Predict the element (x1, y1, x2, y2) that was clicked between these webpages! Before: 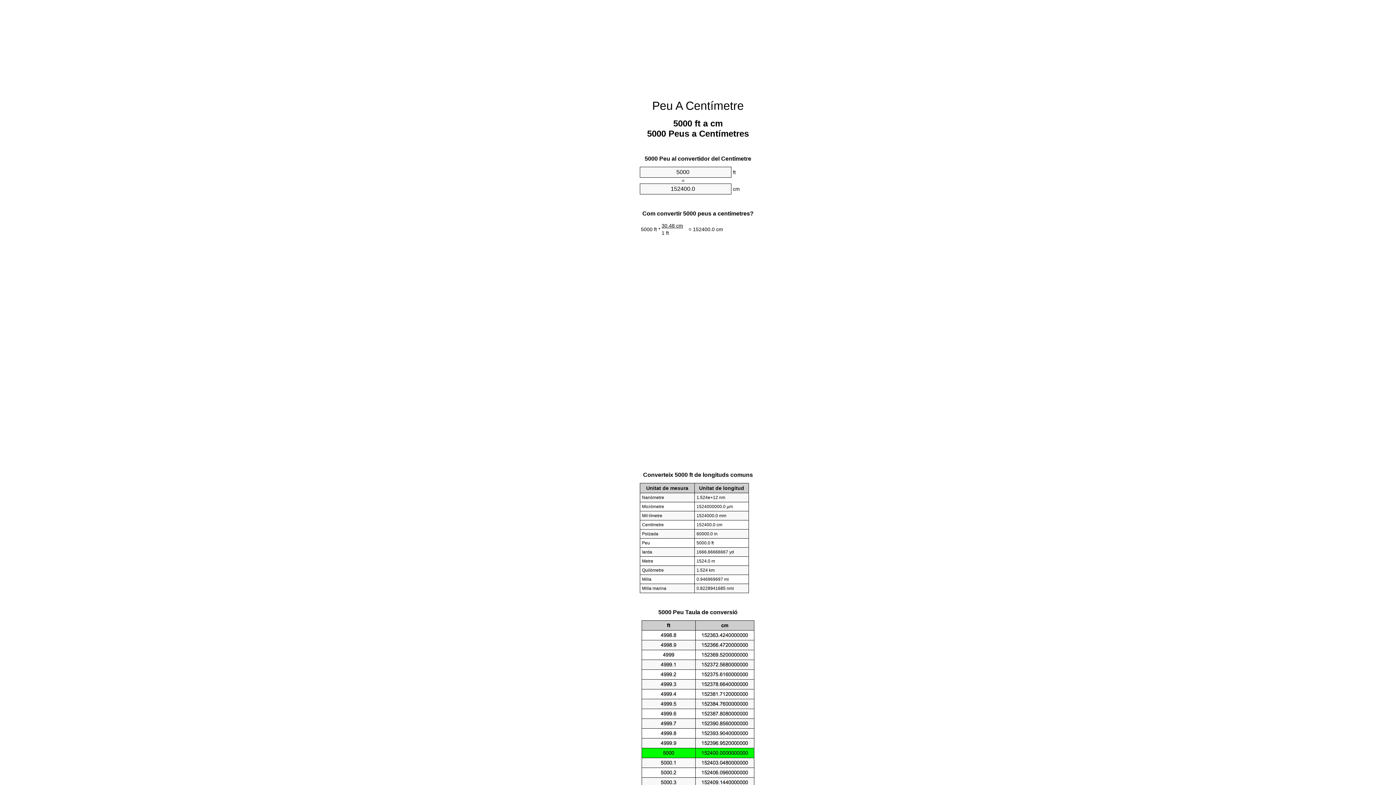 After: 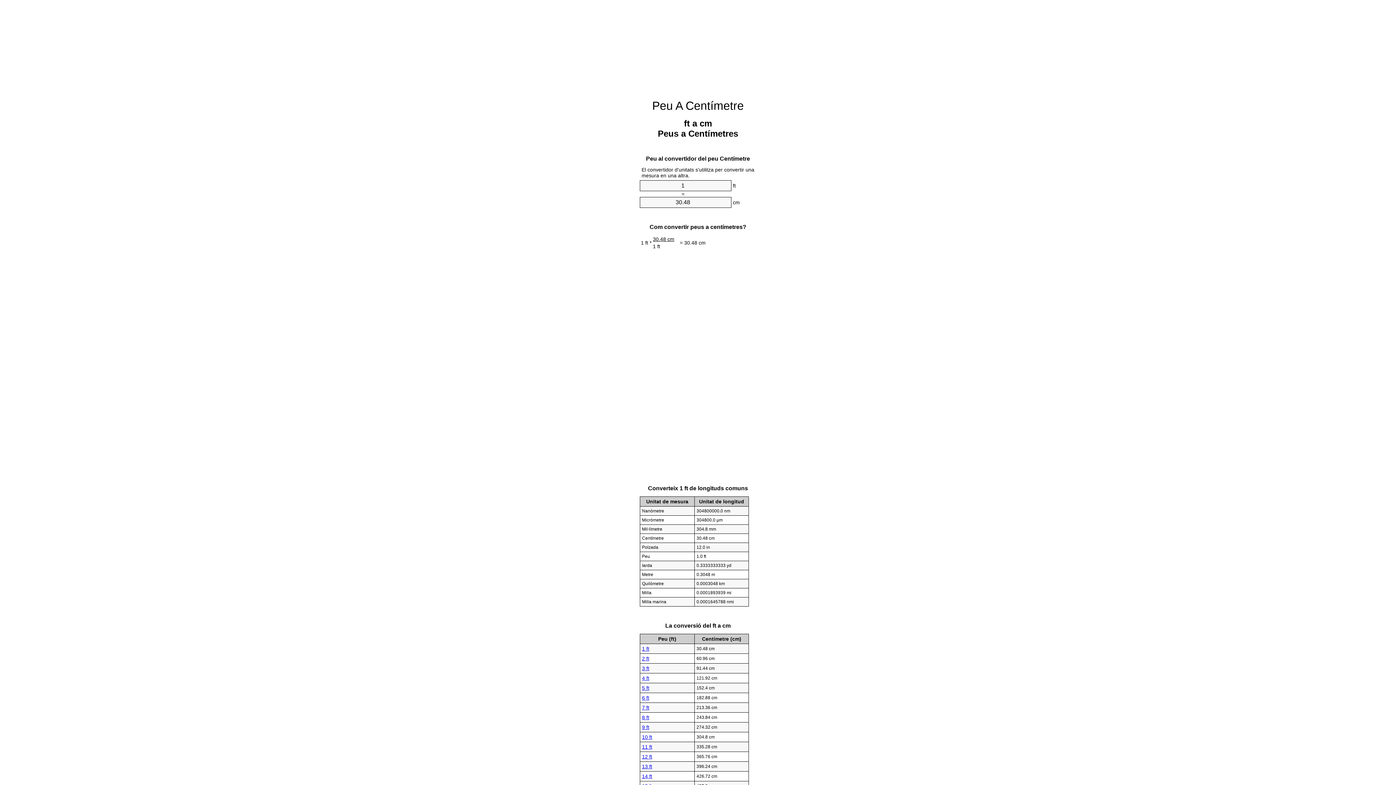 Action: bbox: (652, 99, 744, 112) label: Peu A Centímetre